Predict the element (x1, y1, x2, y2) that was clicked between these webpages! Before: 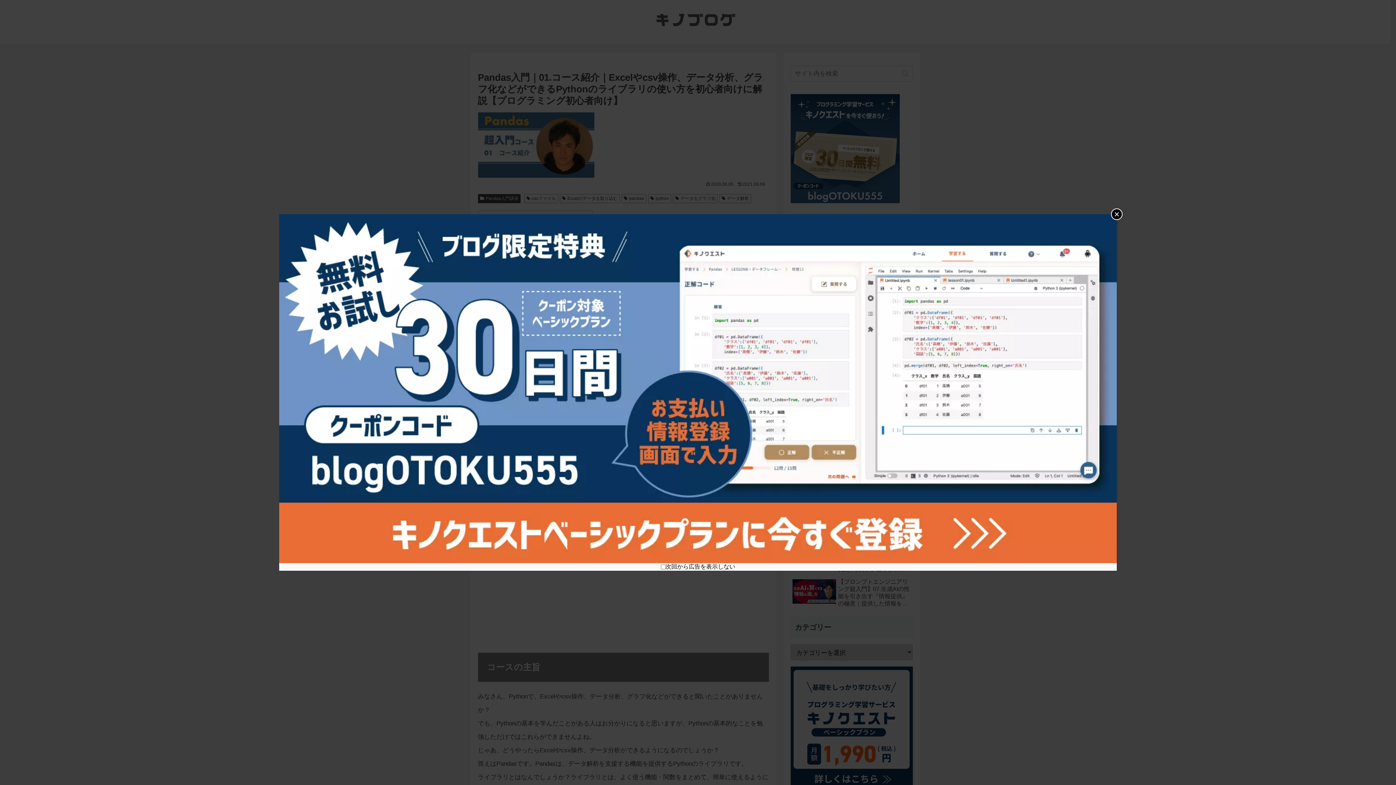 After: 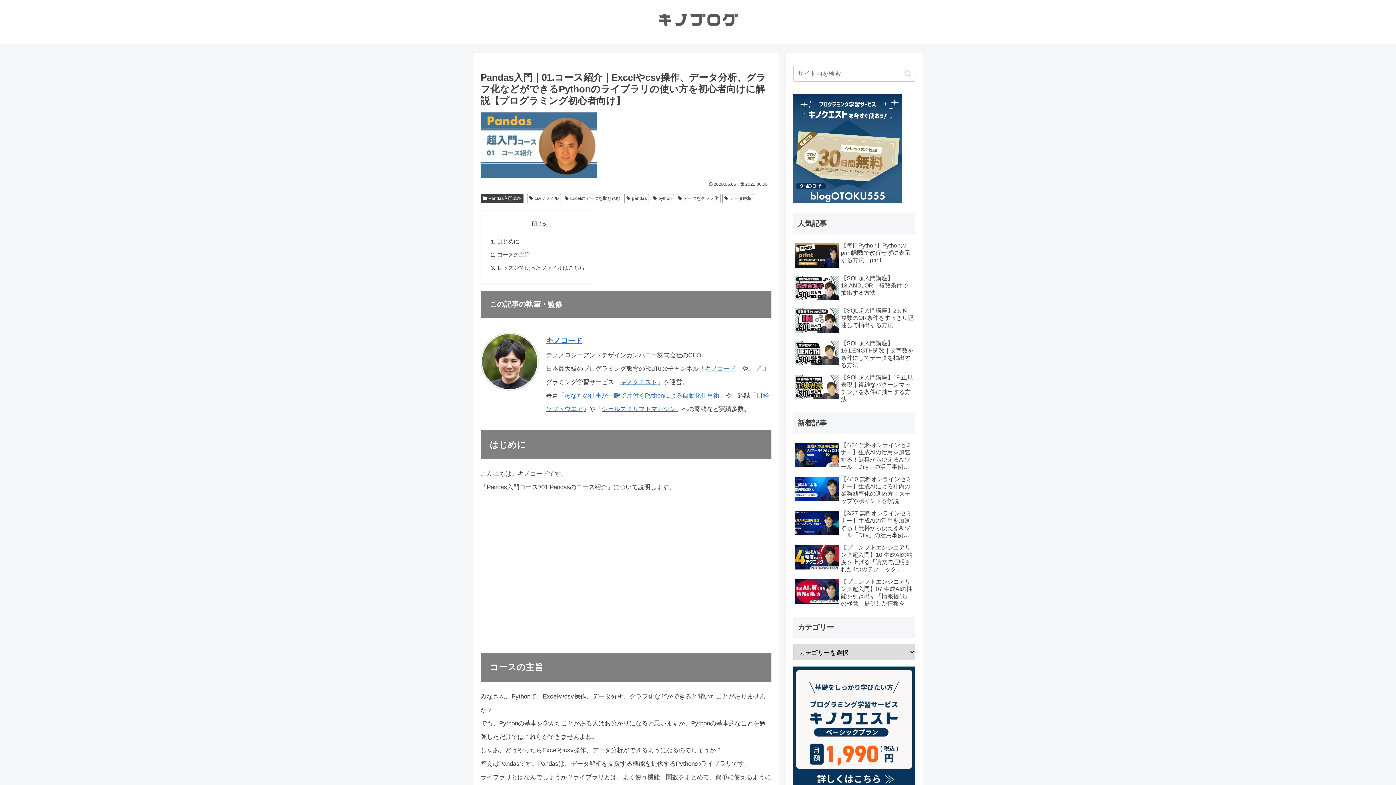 Action: bbox: (1111, 208, 1122, 220) label: Close